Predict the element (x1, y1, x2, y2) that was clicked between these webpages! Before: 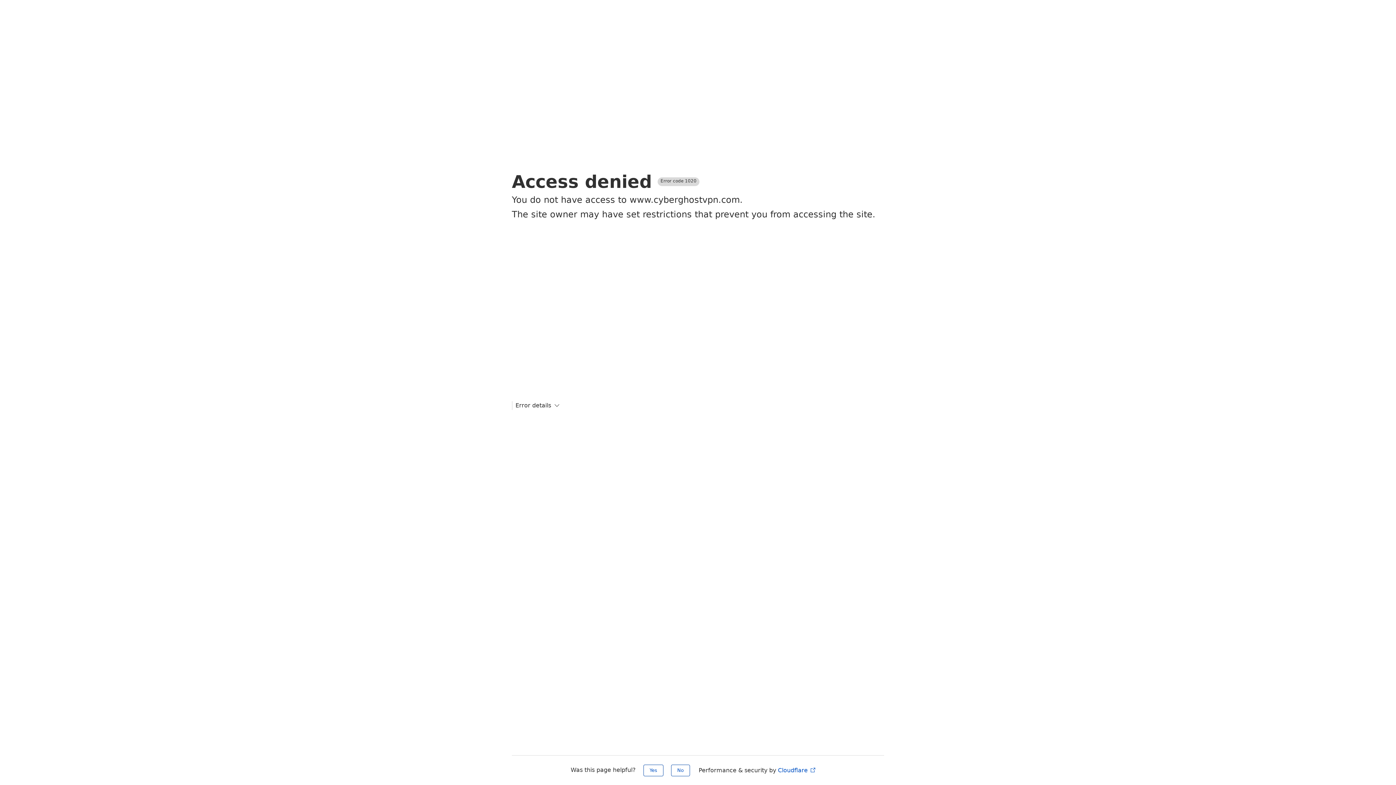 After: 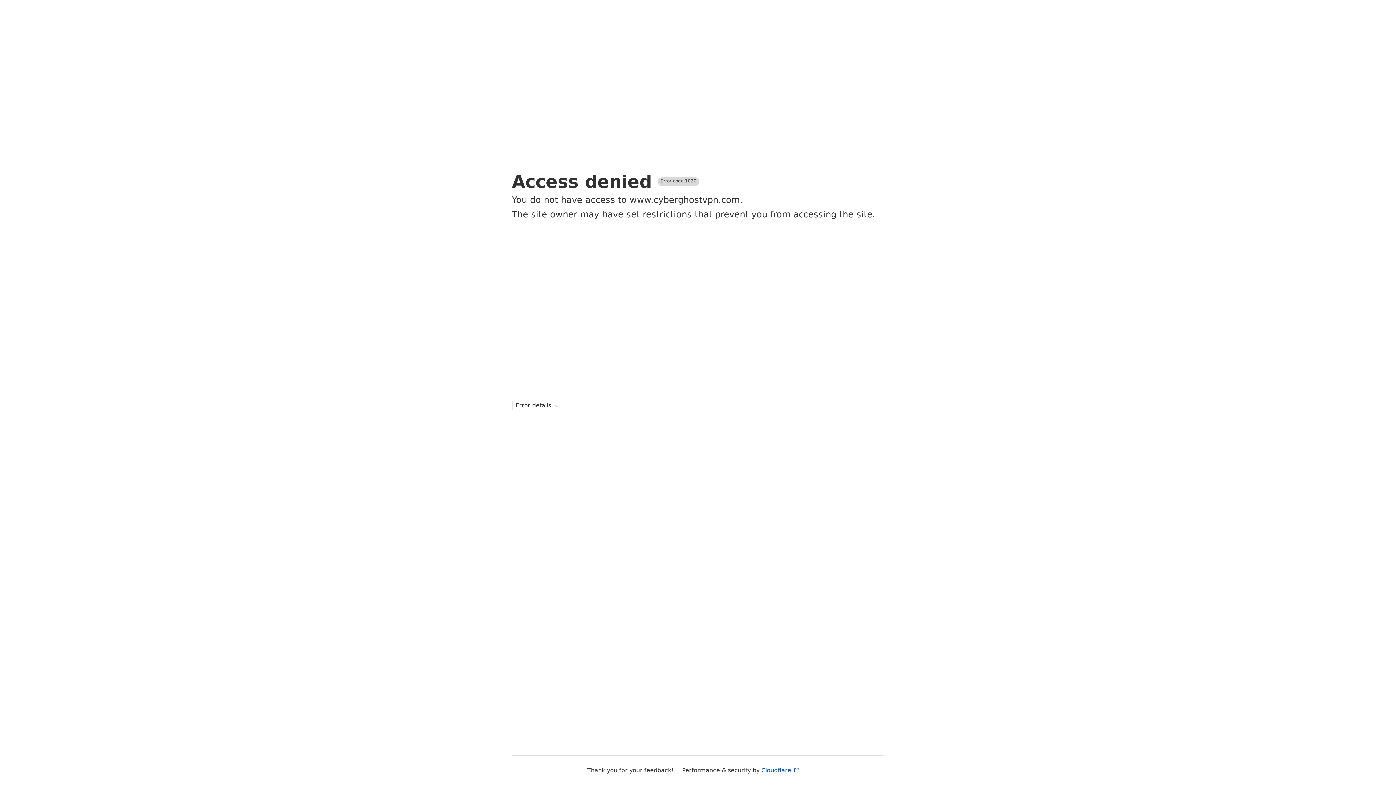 Action: label: Yes bbox: (643, 765, 663, 776)